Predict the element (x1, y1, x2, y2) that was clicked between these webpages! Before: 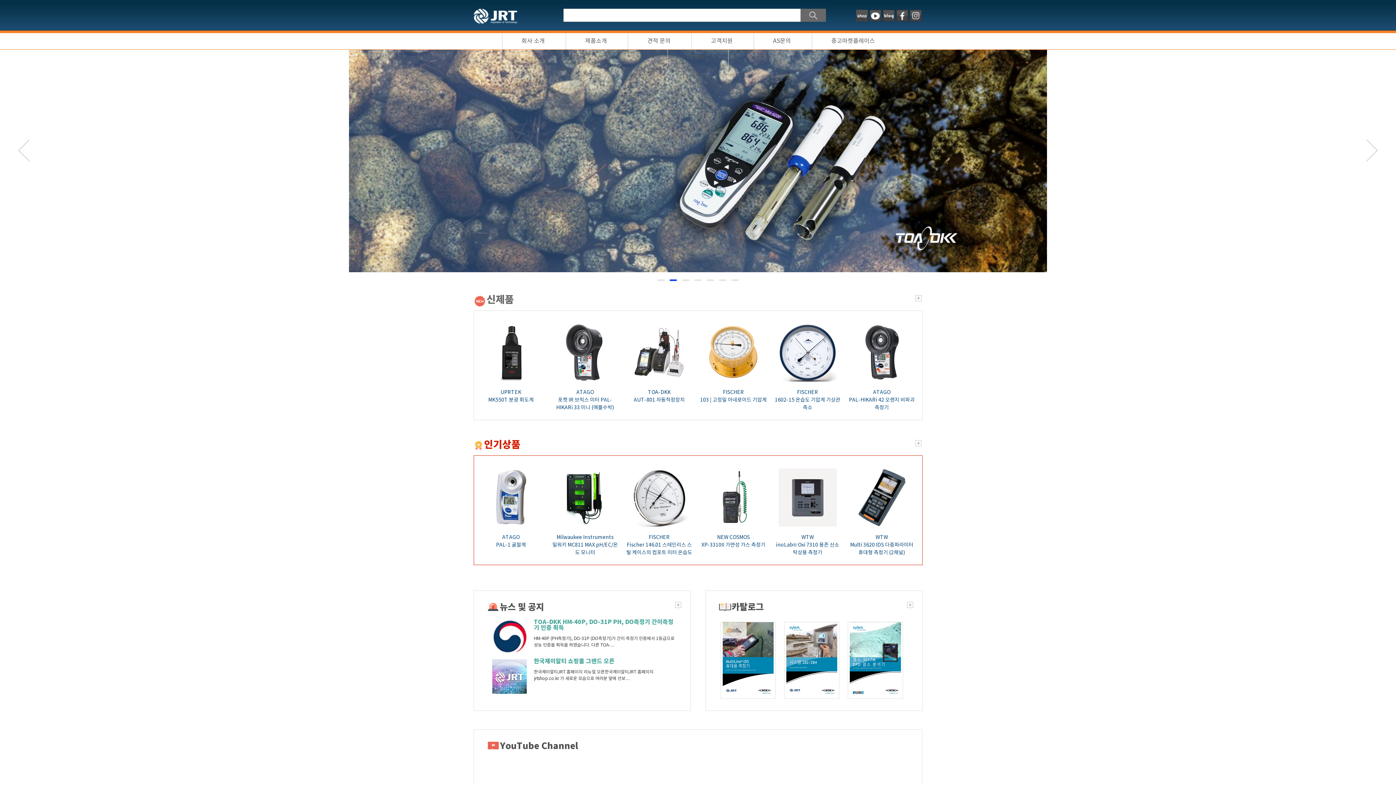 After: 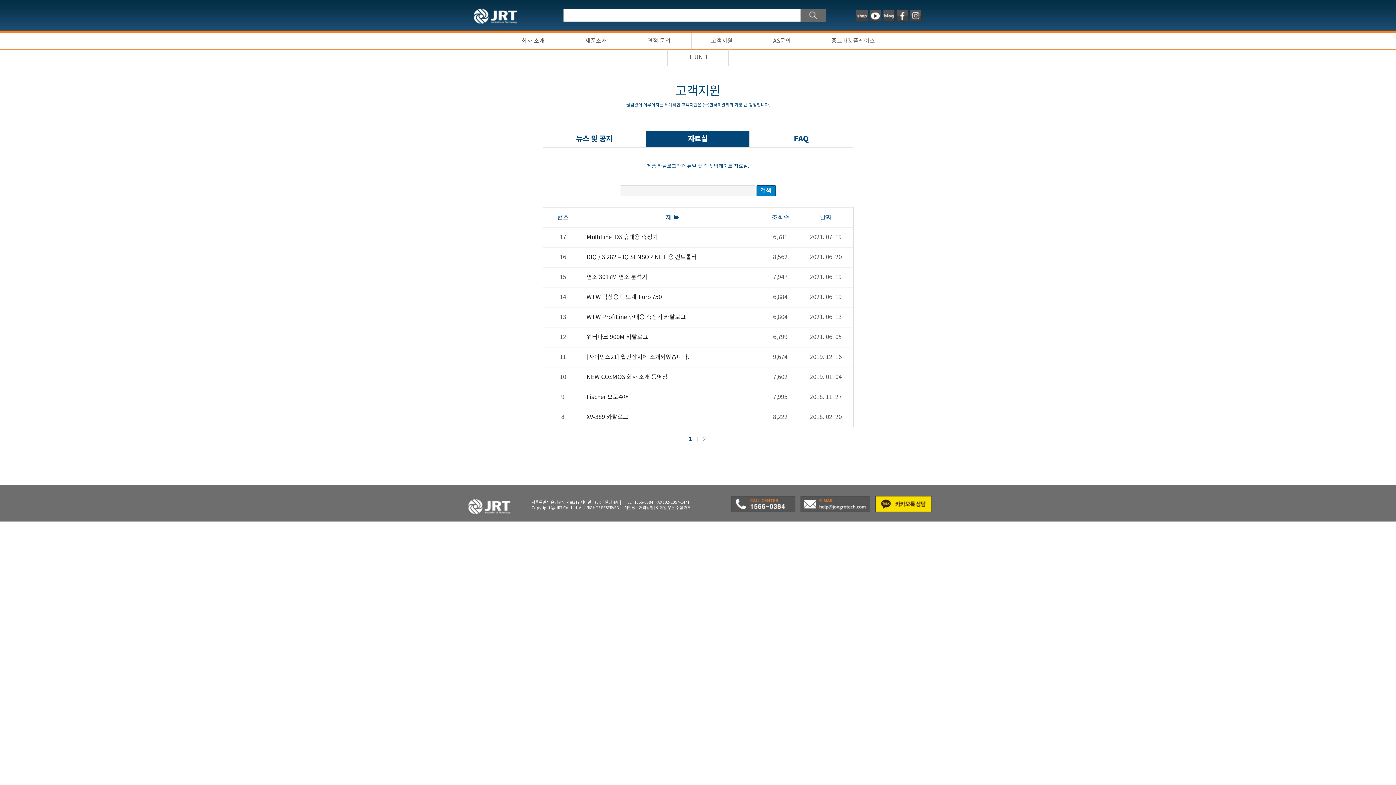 Action: bbox: (907, 602, 913, 613)